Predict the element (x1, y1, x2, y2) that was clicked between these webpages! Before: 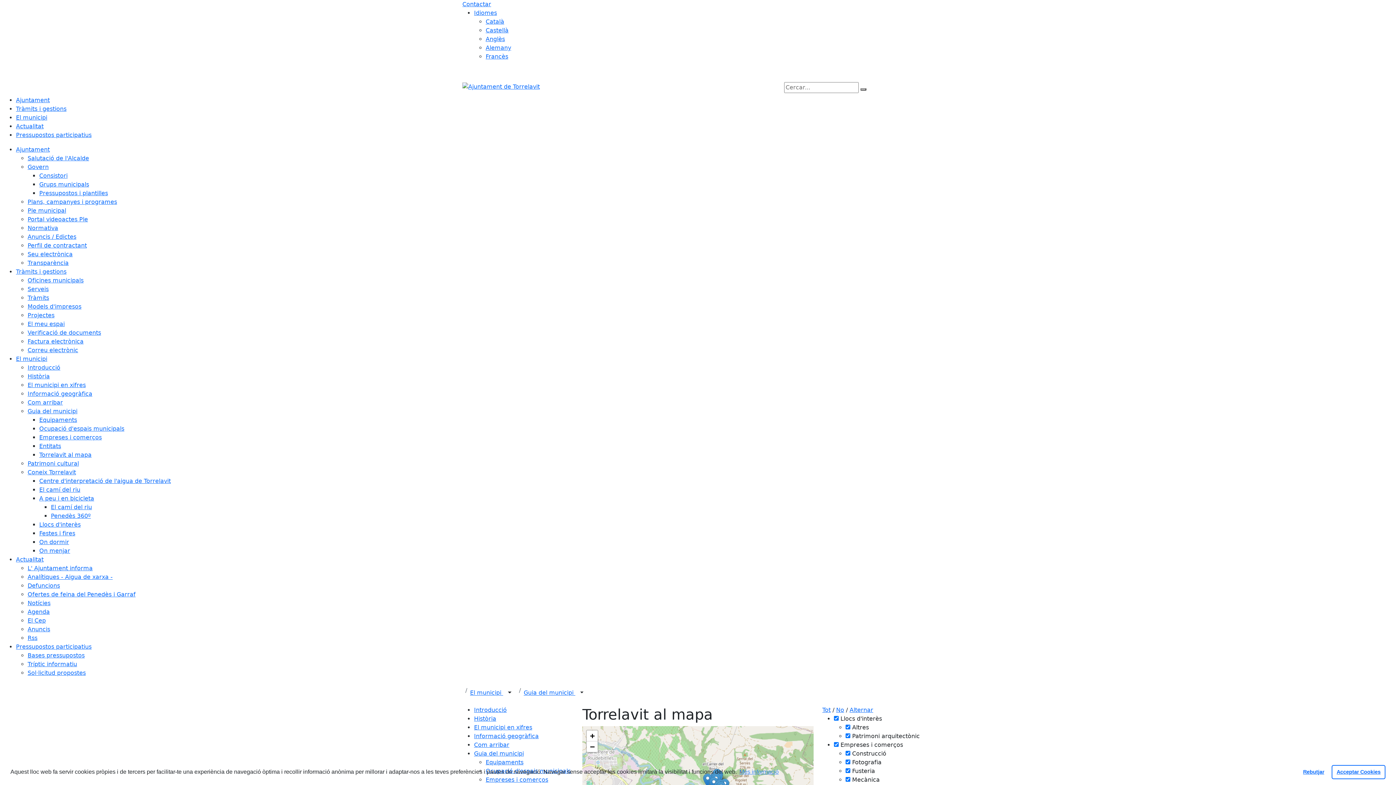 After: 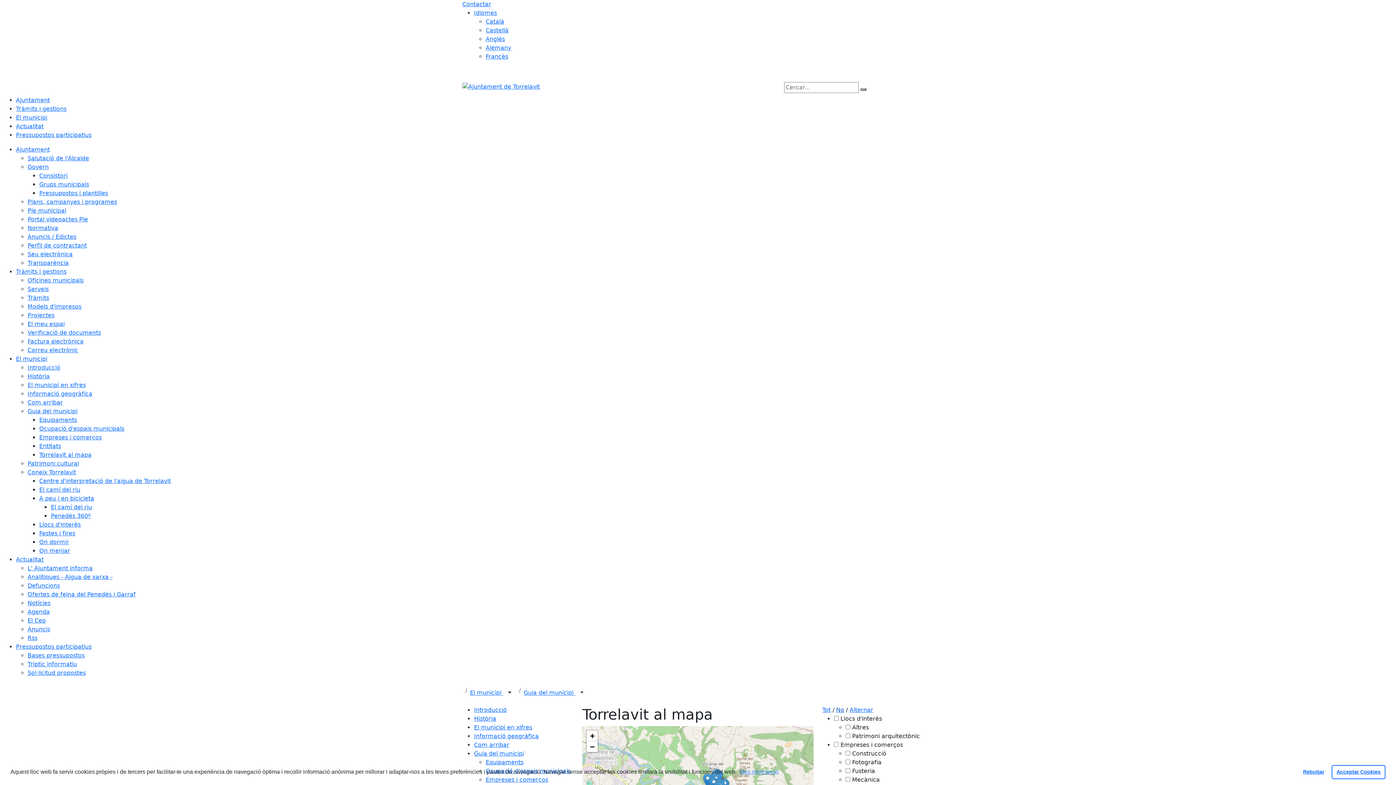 Action: label: No bbox: (836, 706, 844, 713)